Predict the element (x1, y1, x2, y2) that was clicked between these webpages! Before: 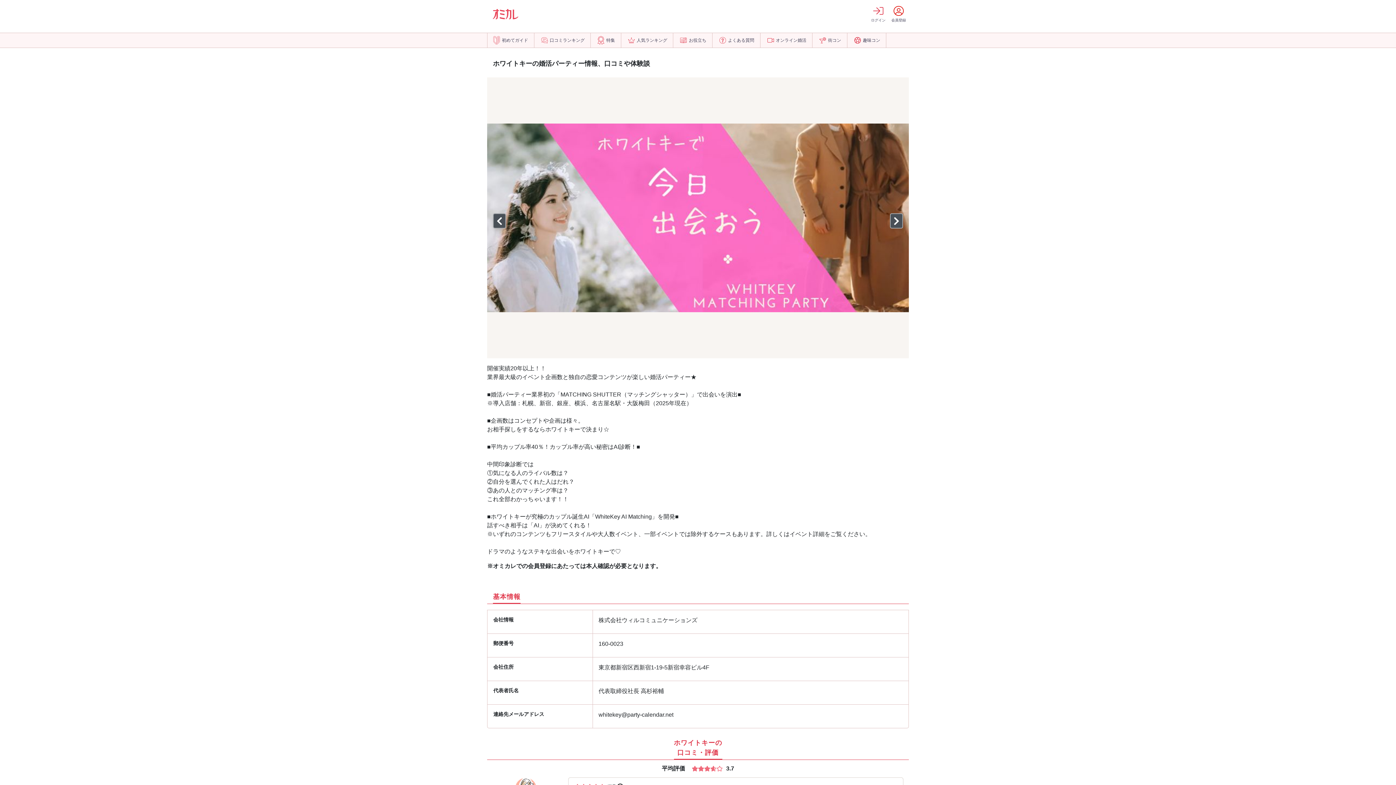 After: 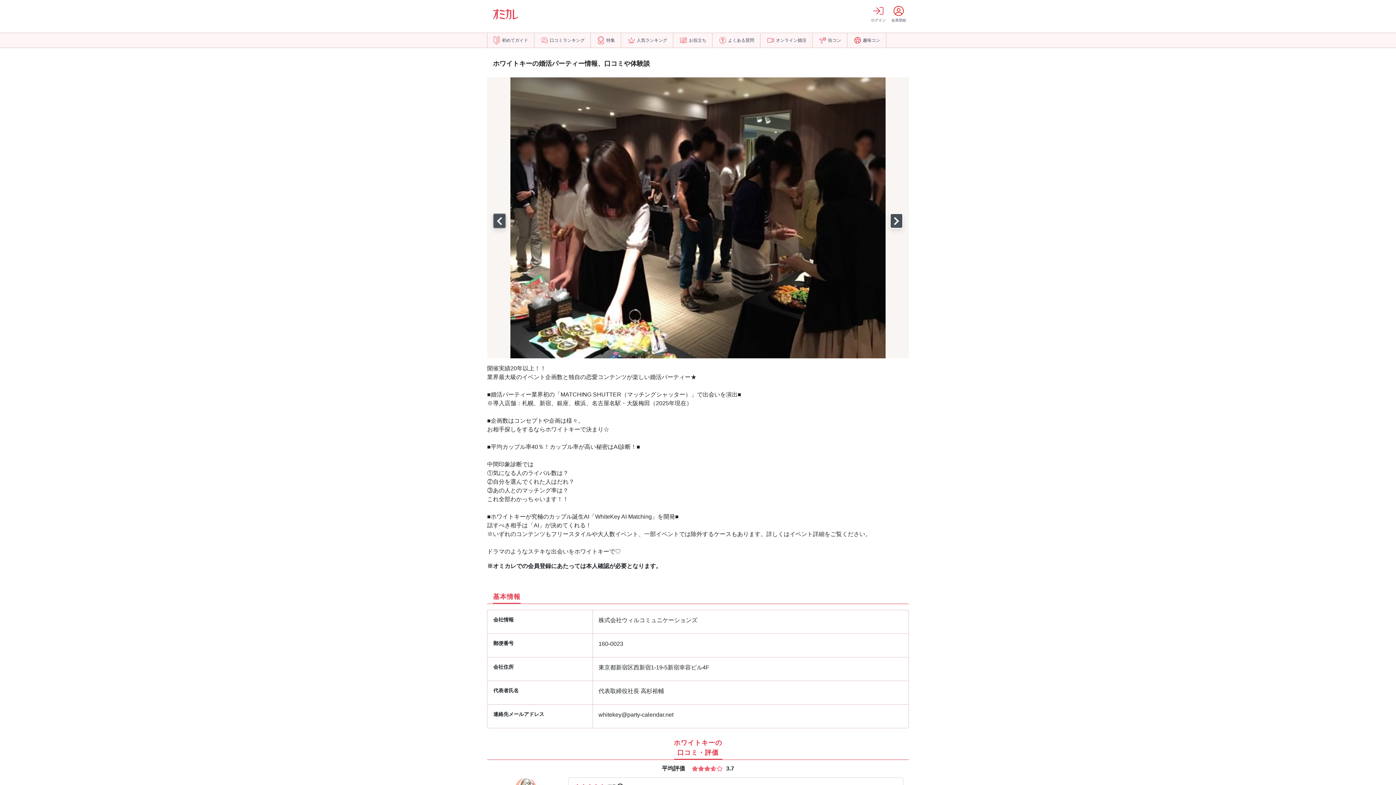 Action: bbox: (890, 213, 903, 228)